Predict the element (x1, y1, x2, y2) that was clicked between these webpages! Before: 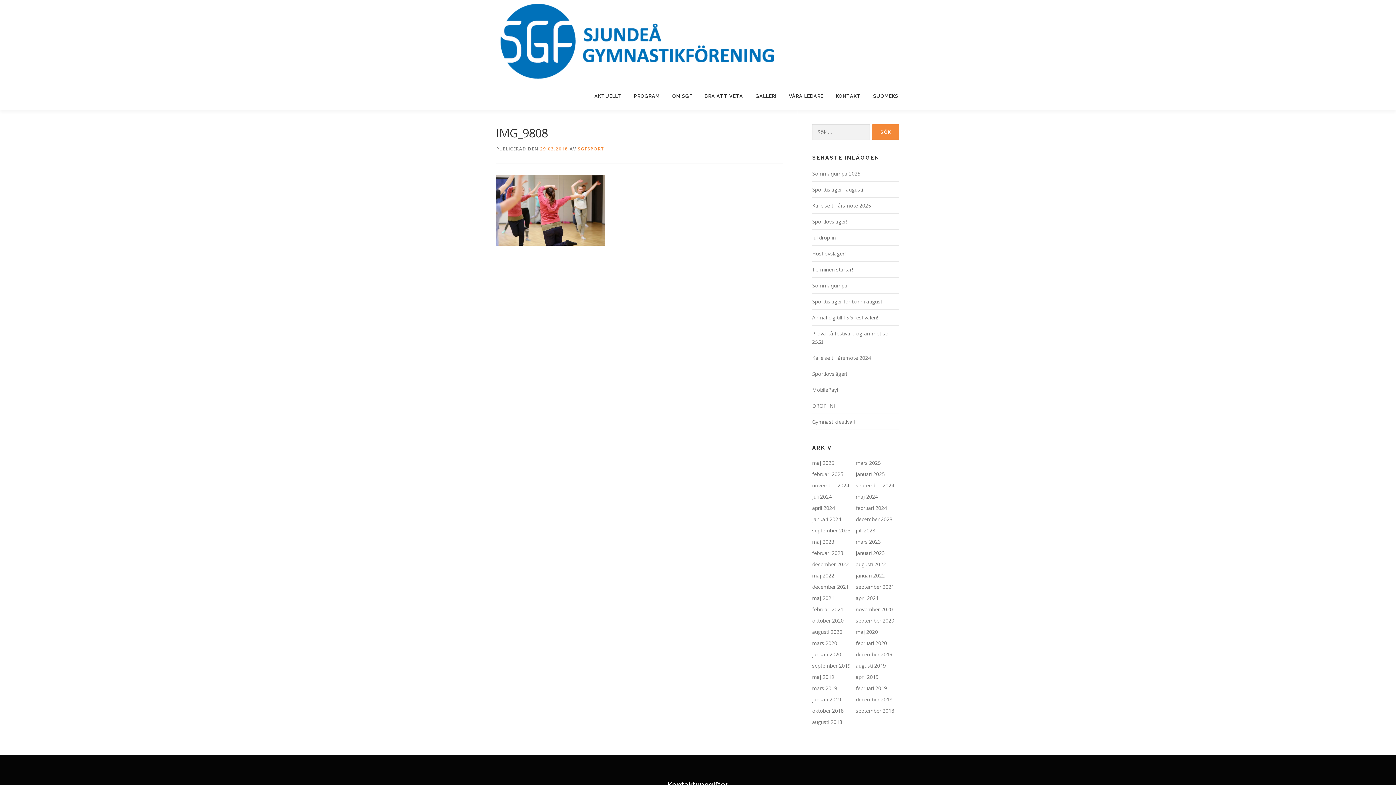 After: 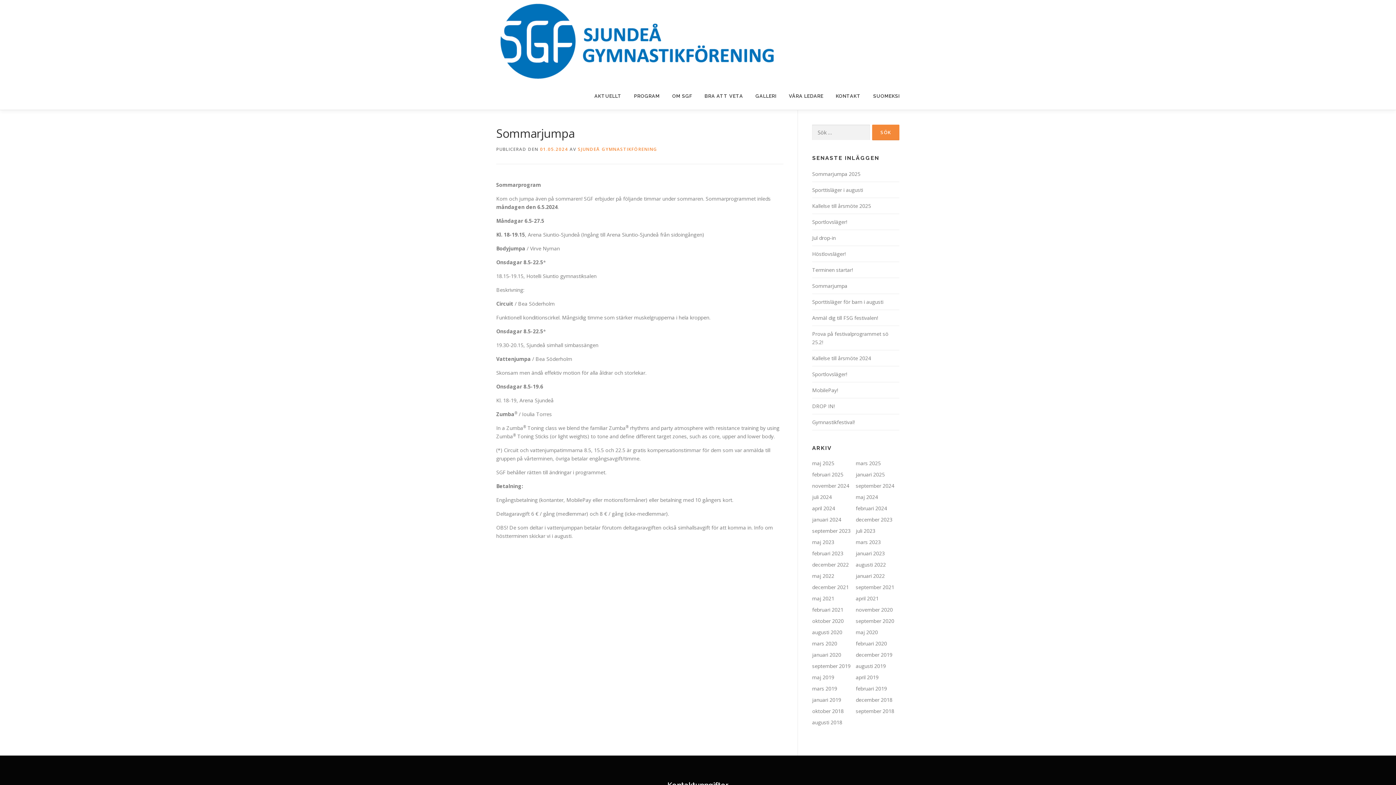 Action: bbox: (812, 282, 847, 289) label: Sommarjumpa